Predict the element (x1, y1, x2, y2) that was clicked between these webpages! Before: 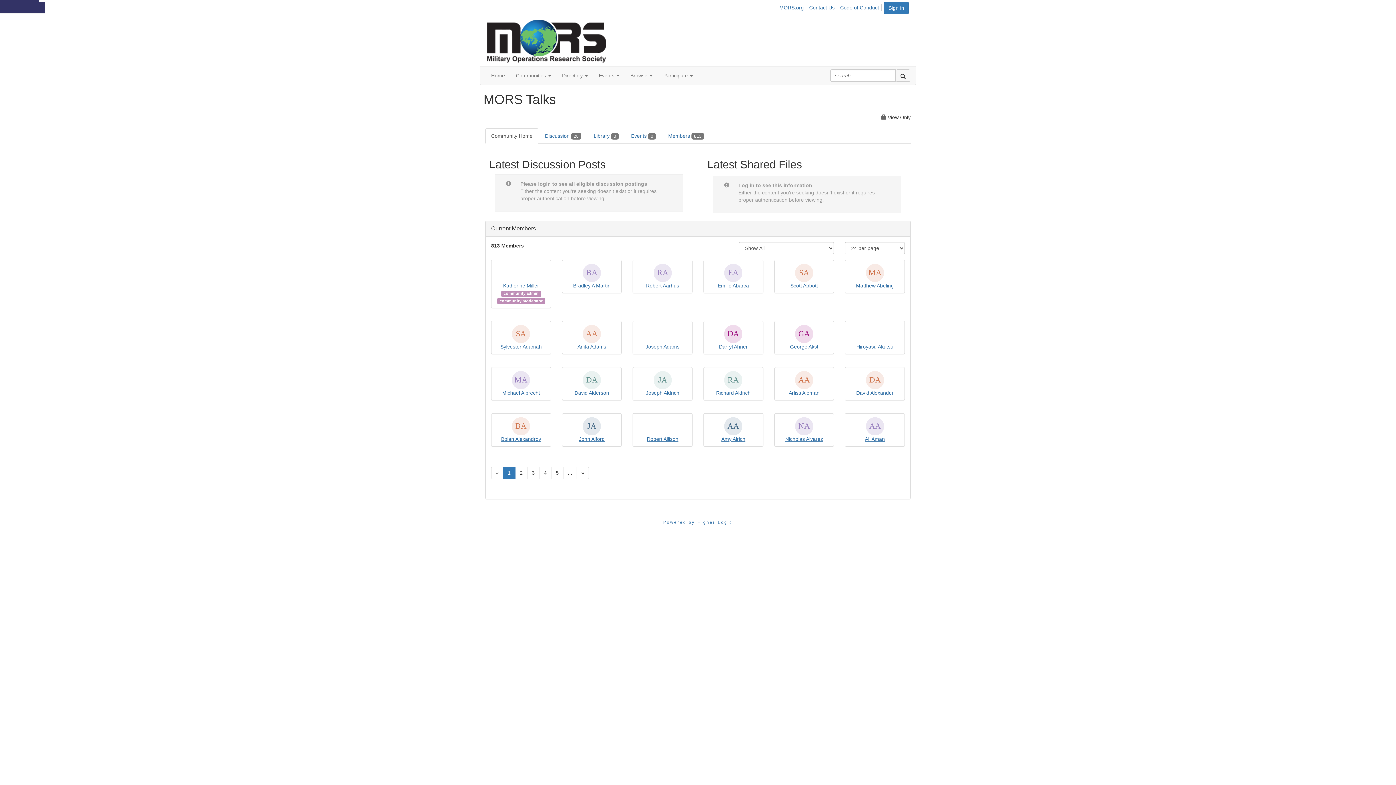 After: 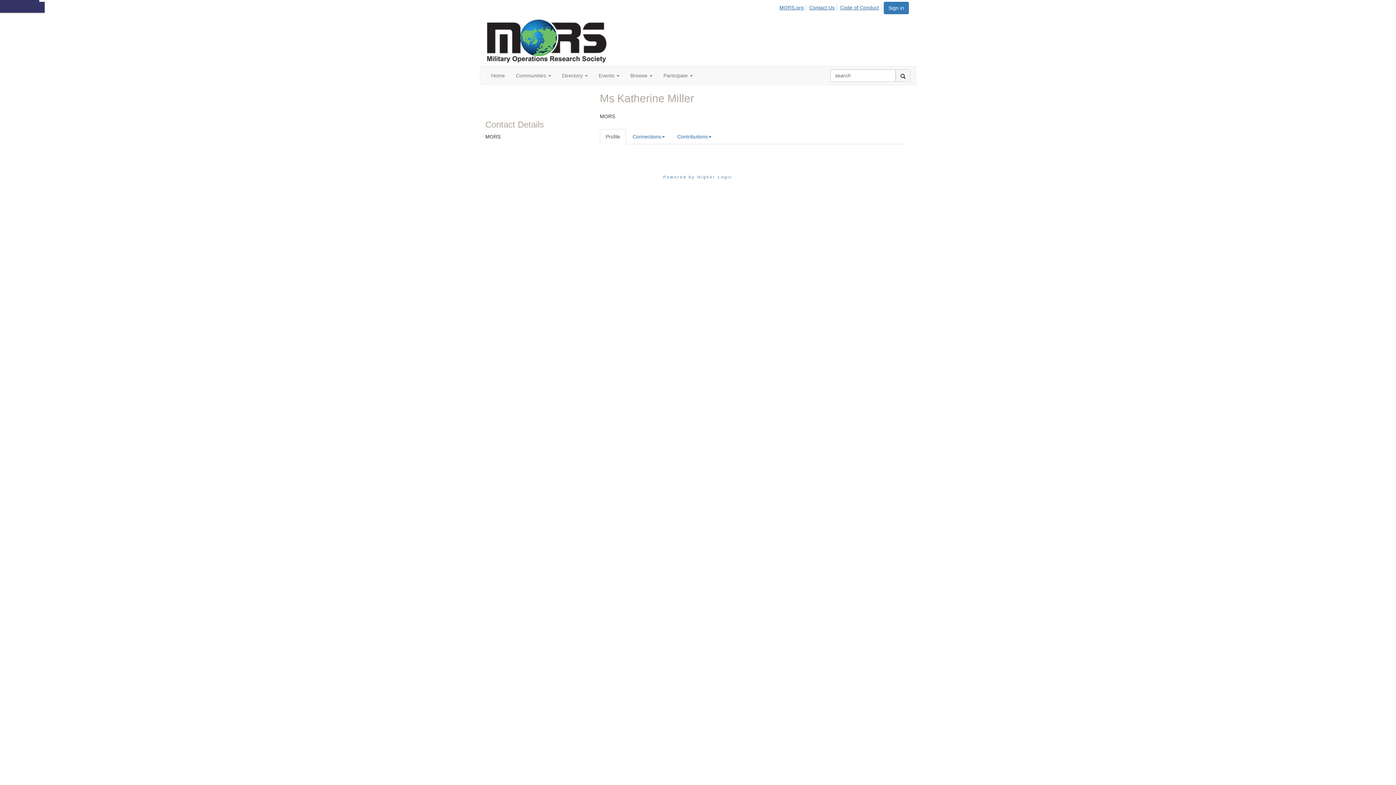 Action: bbox: (503, 283, 539, 288) label: Katherine Miller